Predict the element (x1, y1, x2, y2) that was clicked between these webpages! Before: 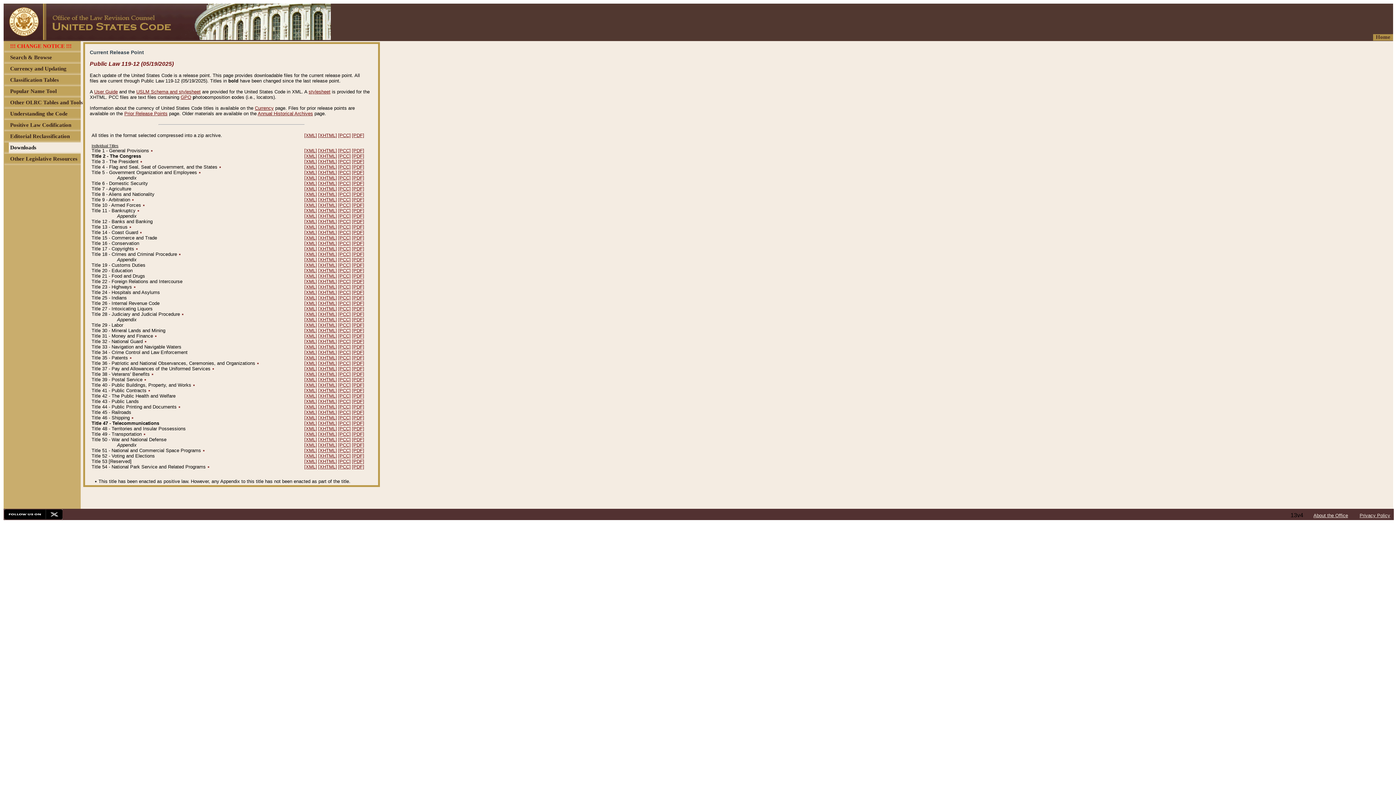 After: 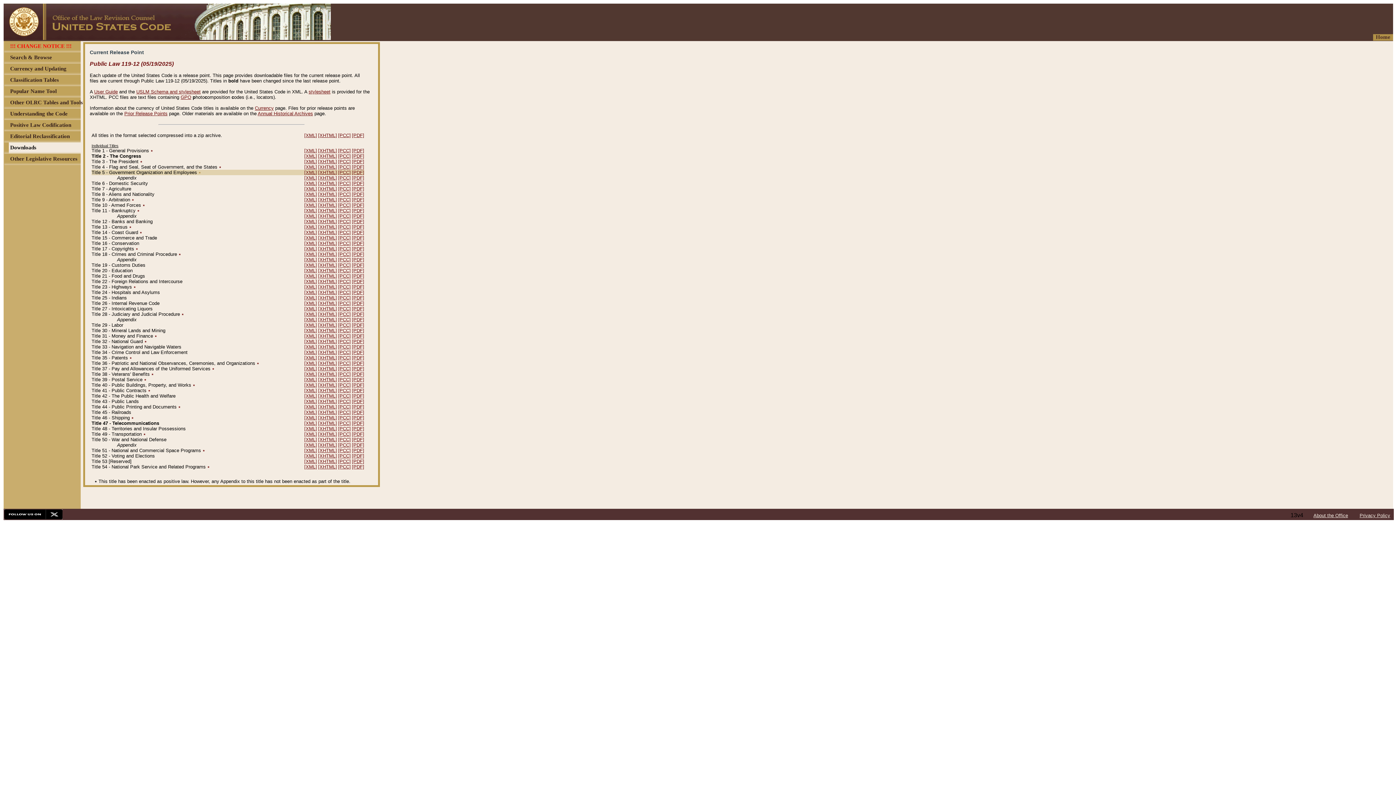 Action: label: ٭ bbox: (198, 169, 201, 175)